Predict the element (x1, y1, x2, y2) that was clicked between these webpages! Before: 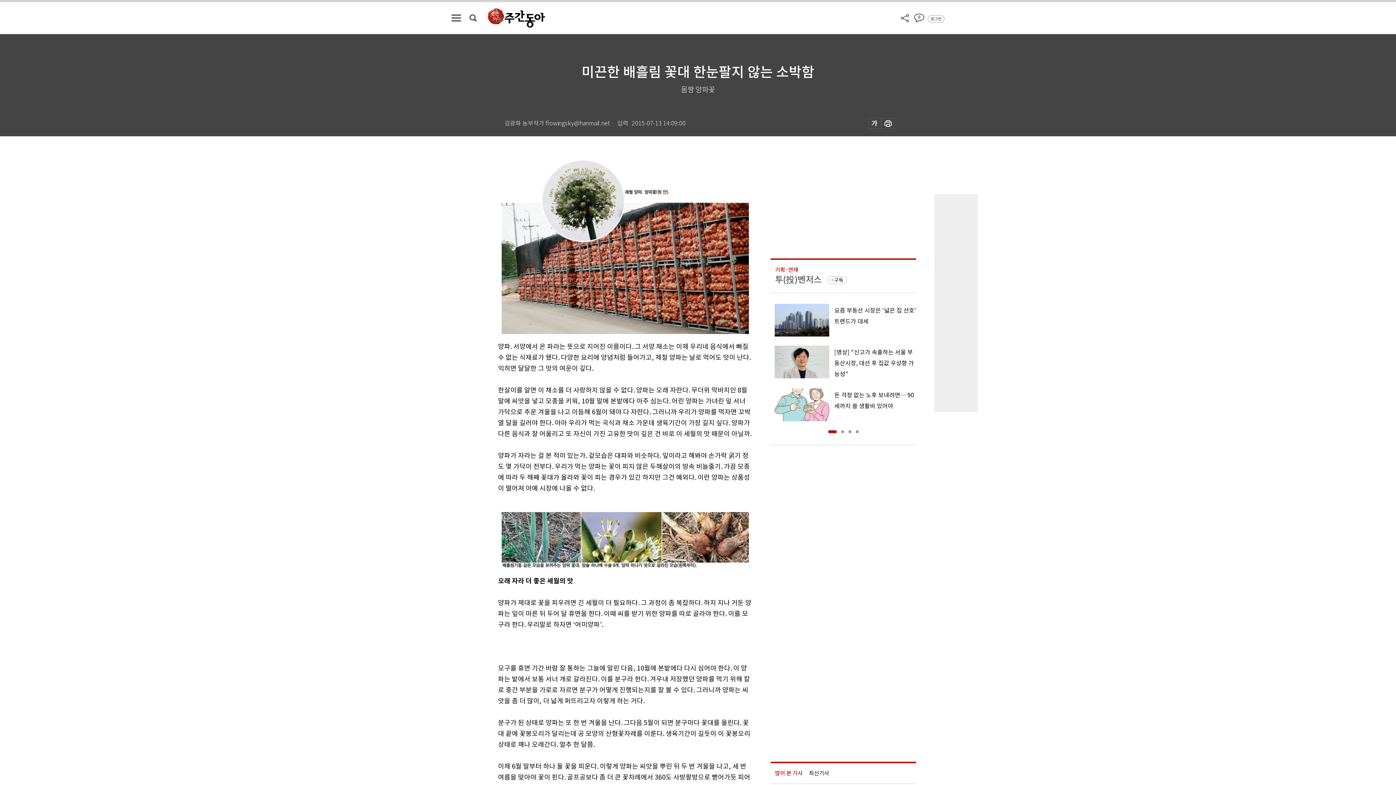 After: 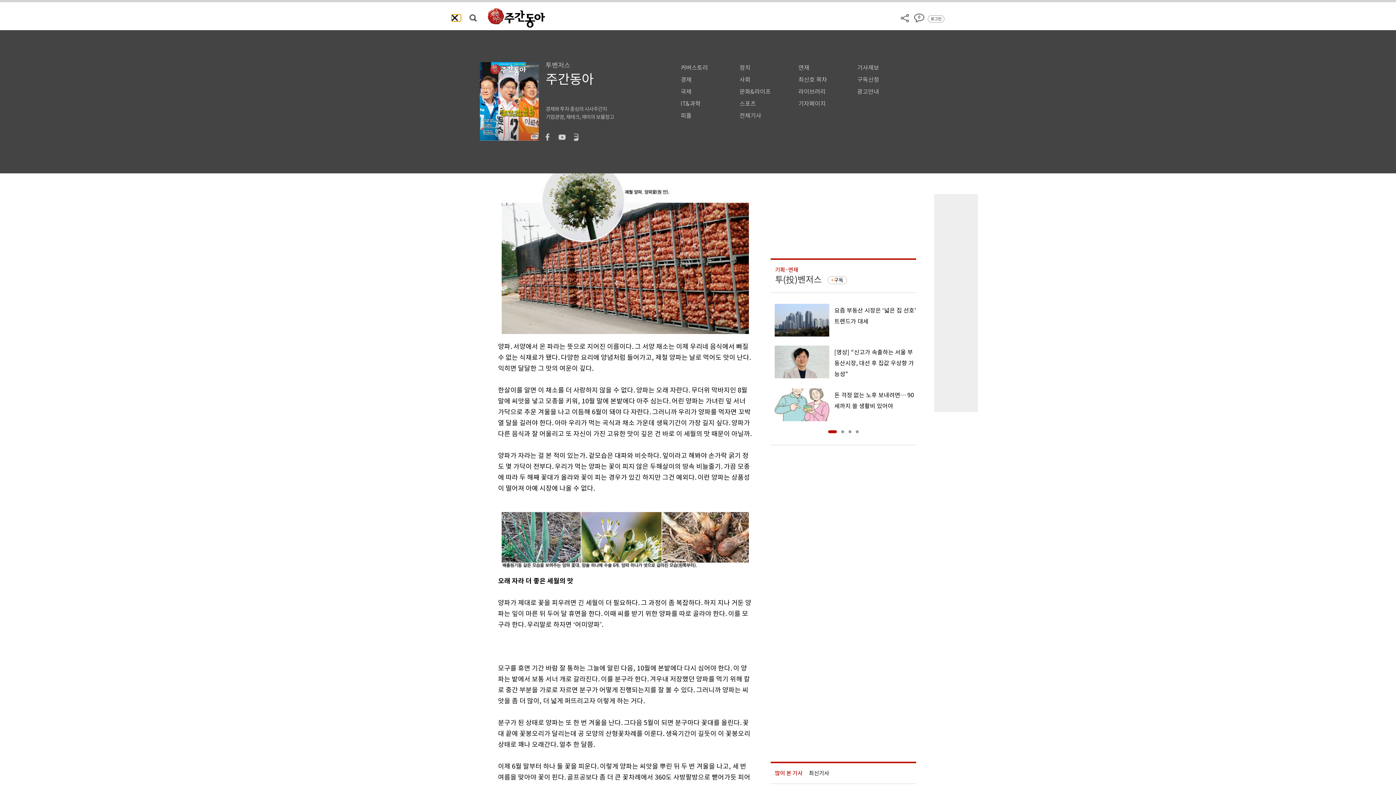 Action: bbox: (451, 14, 461, 21)